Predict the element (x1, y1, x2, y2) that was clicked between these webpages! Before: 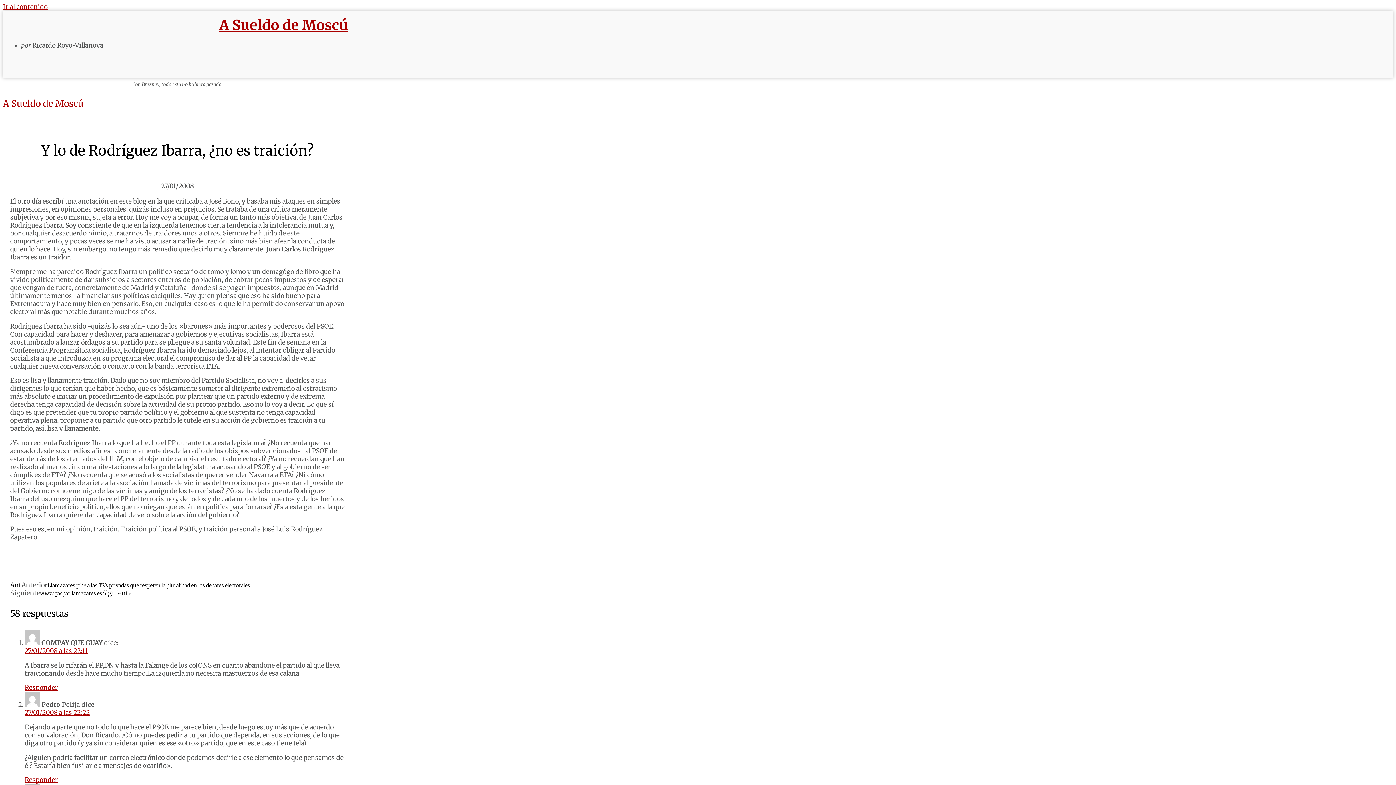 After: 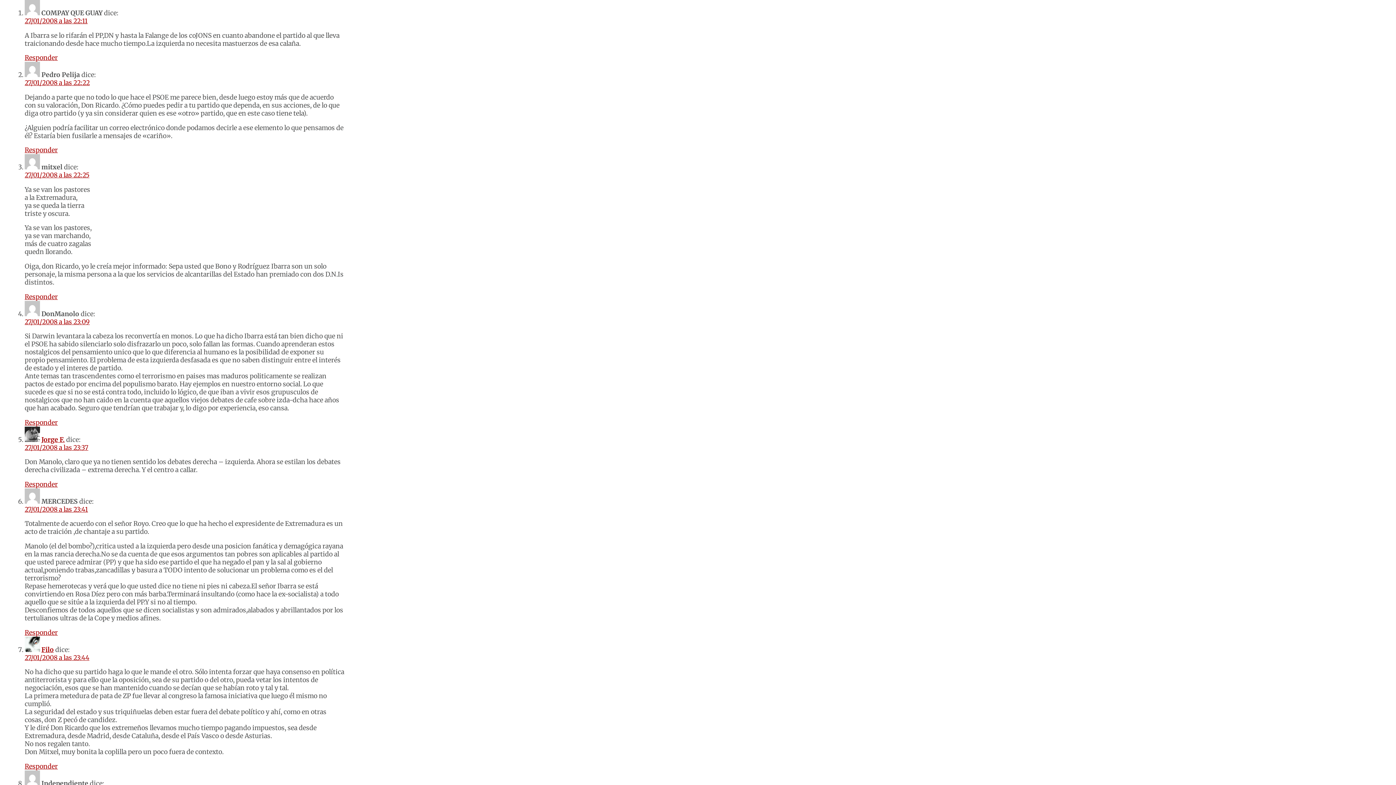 Action: bbox: (24, 647, 87, 655) label: 27/01/2008 a las 22:11